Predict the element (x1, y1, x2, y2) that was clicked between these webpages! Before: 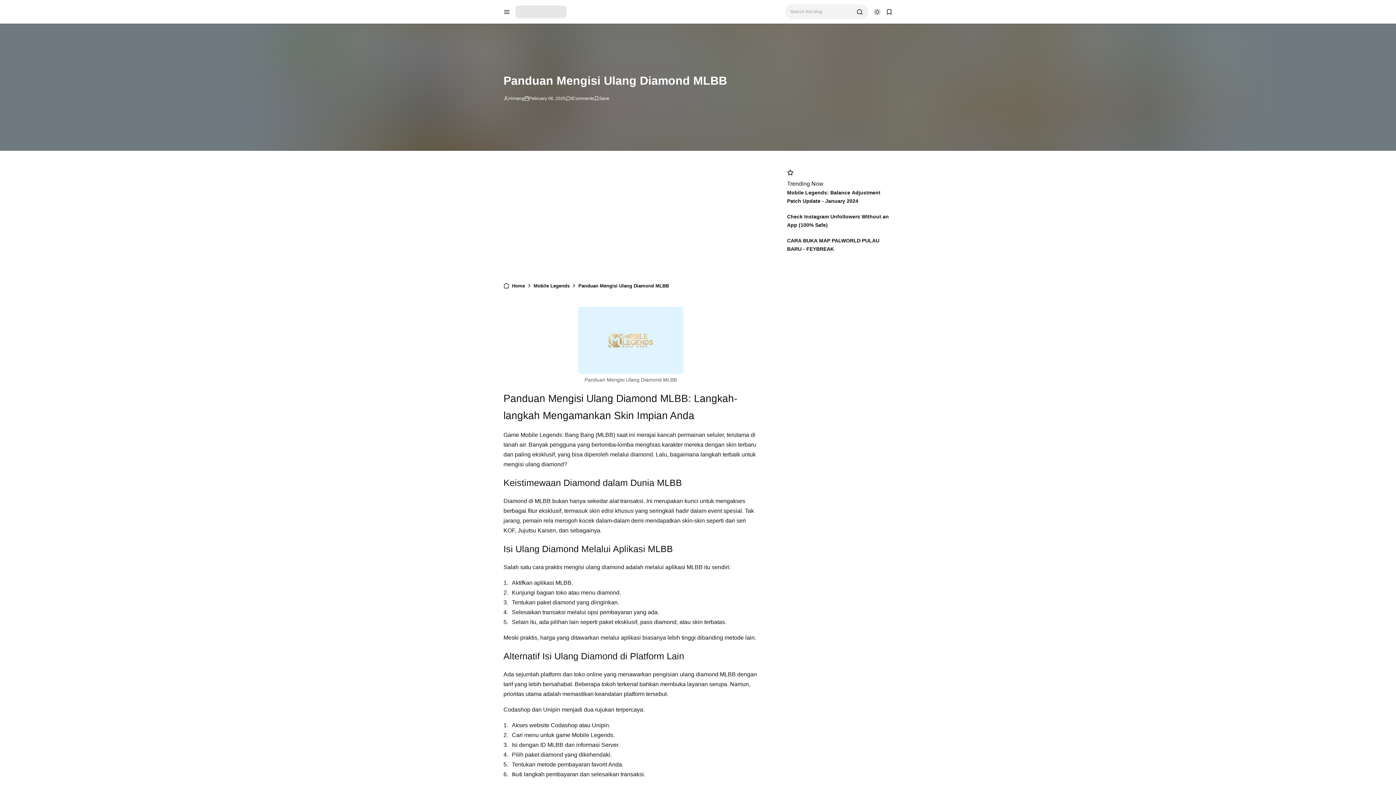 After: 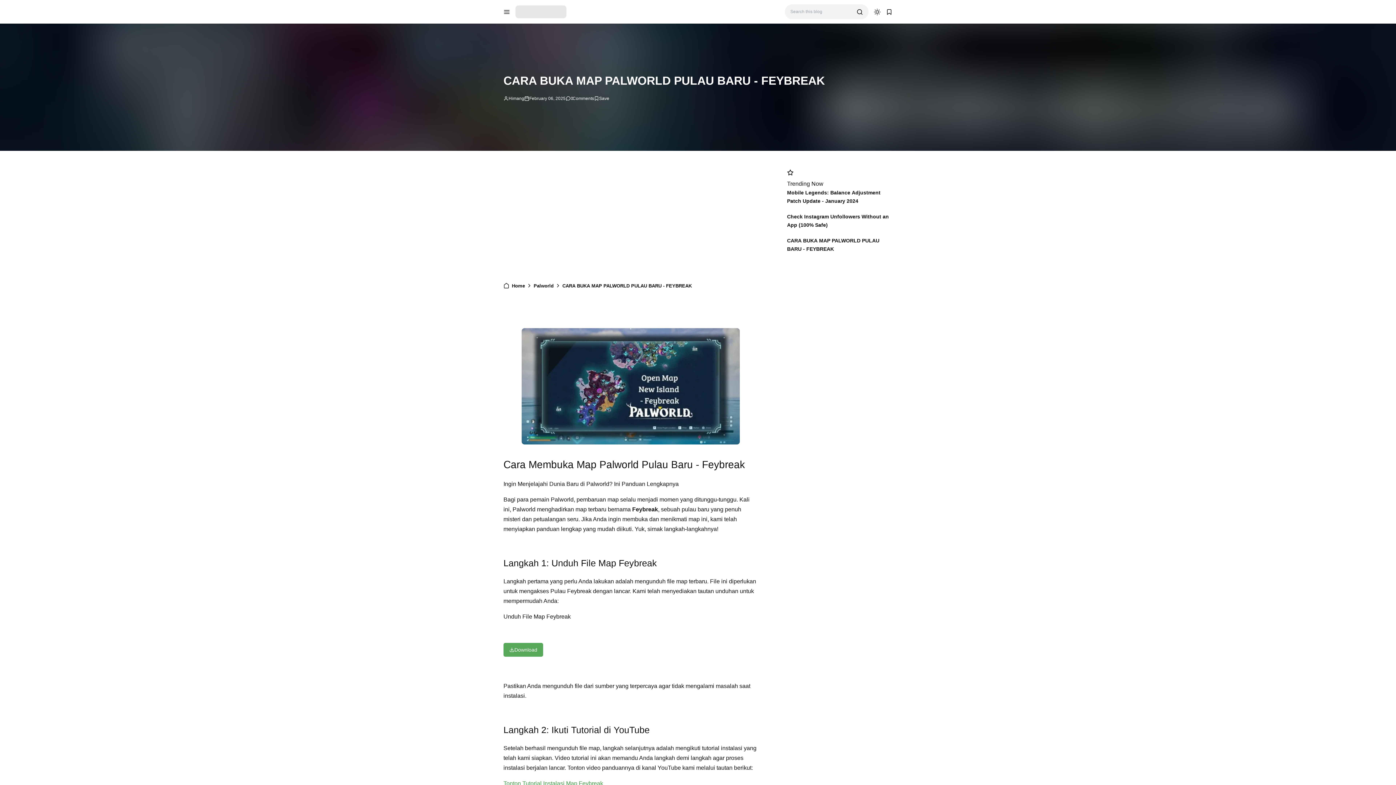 Action: label: CARA BUKA MAP PALWORLD PULAU BARU - FEYBREAK bbox: (787, 236, 892, 253)